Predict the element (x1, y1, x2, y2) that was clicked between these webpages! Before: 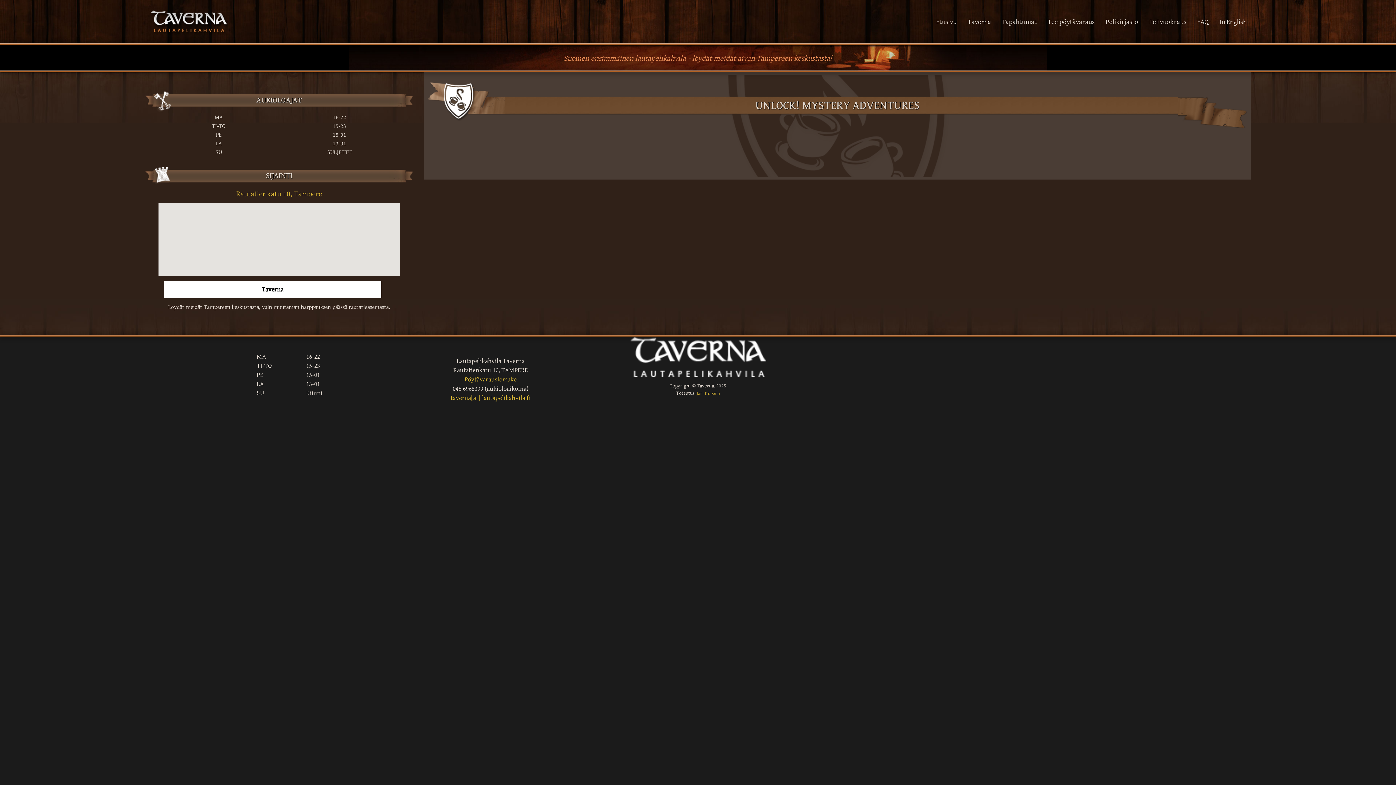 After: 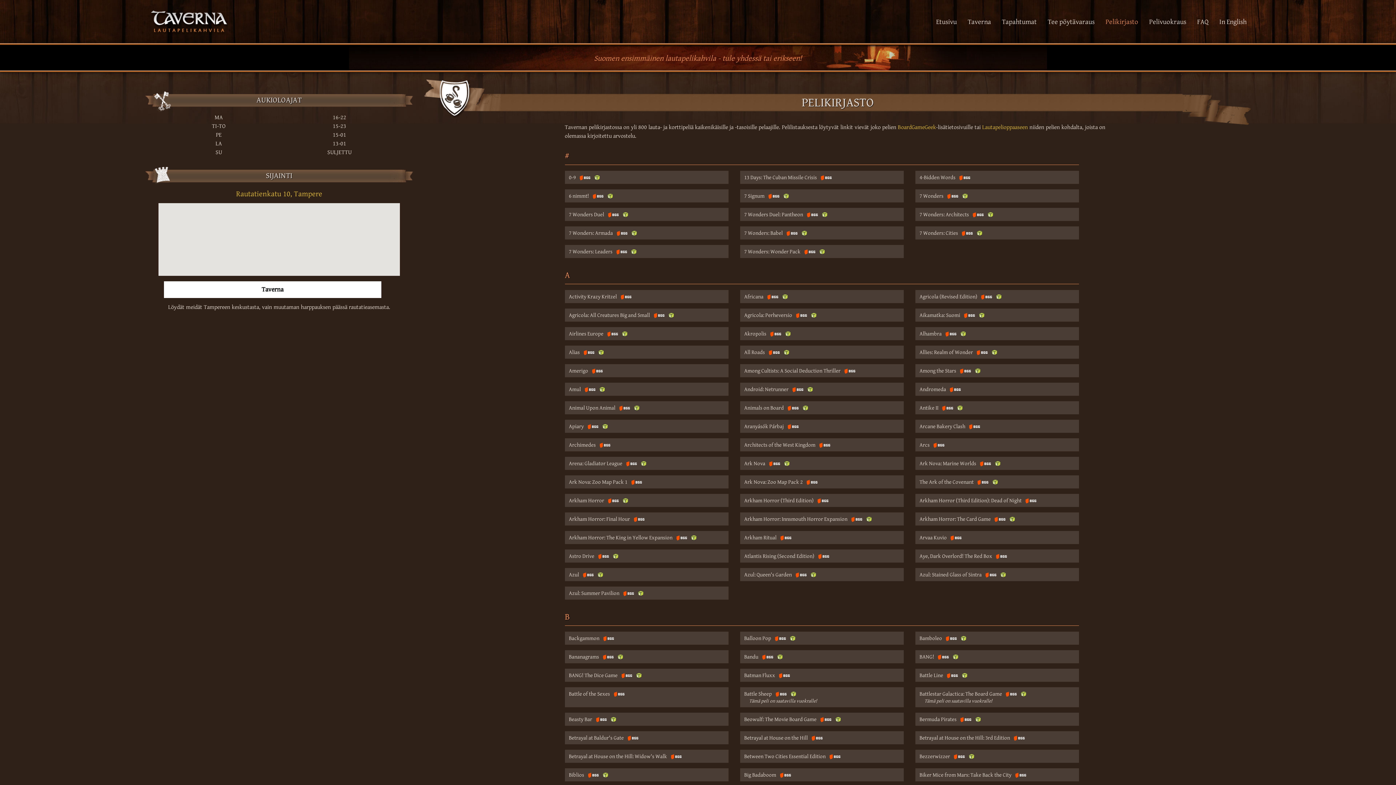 Action: bbox: (1100, 0, 1144, 30) label: Pelikirjasto